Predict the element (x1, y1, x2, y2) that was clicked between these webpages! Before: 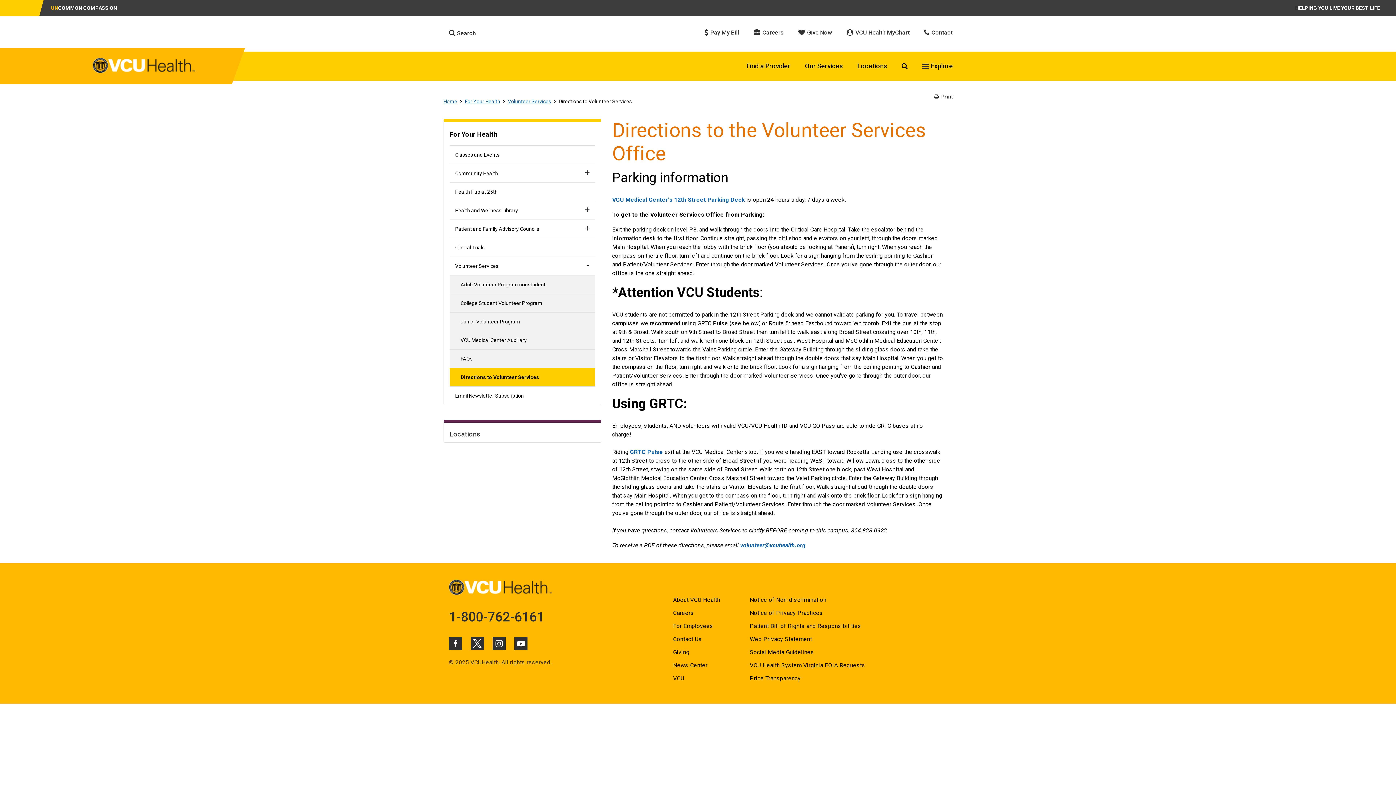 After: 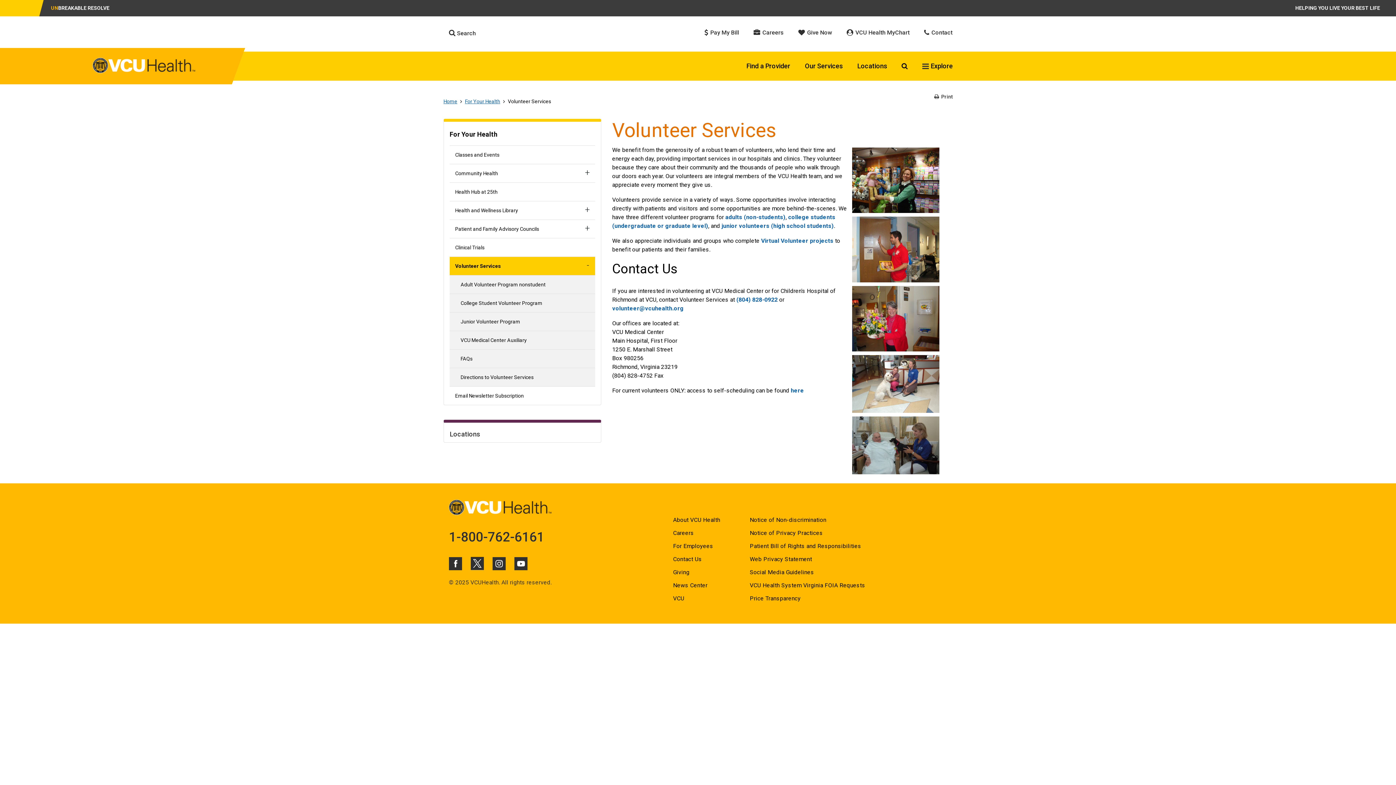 Action: bbox: (508, 98, 551, 104) label: Go to Volunteer Services